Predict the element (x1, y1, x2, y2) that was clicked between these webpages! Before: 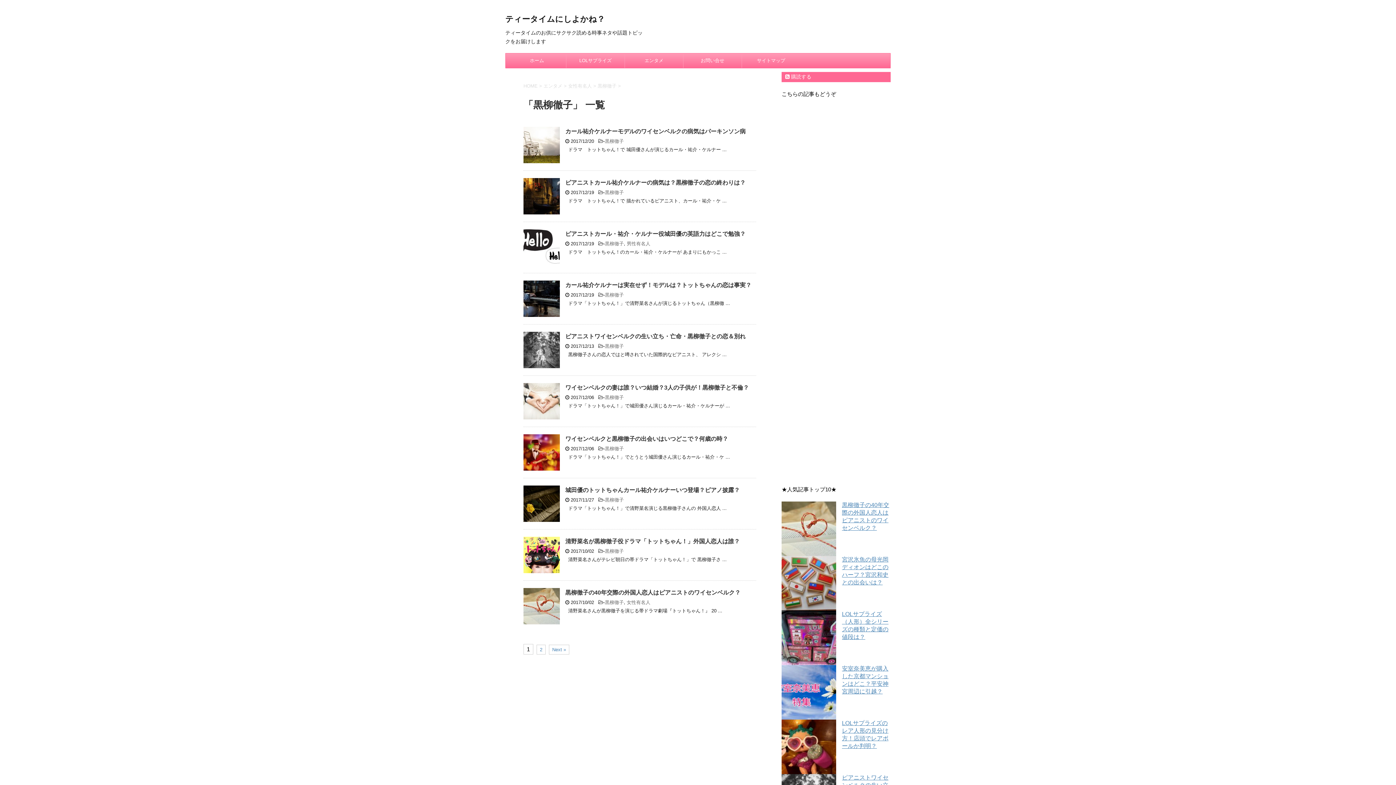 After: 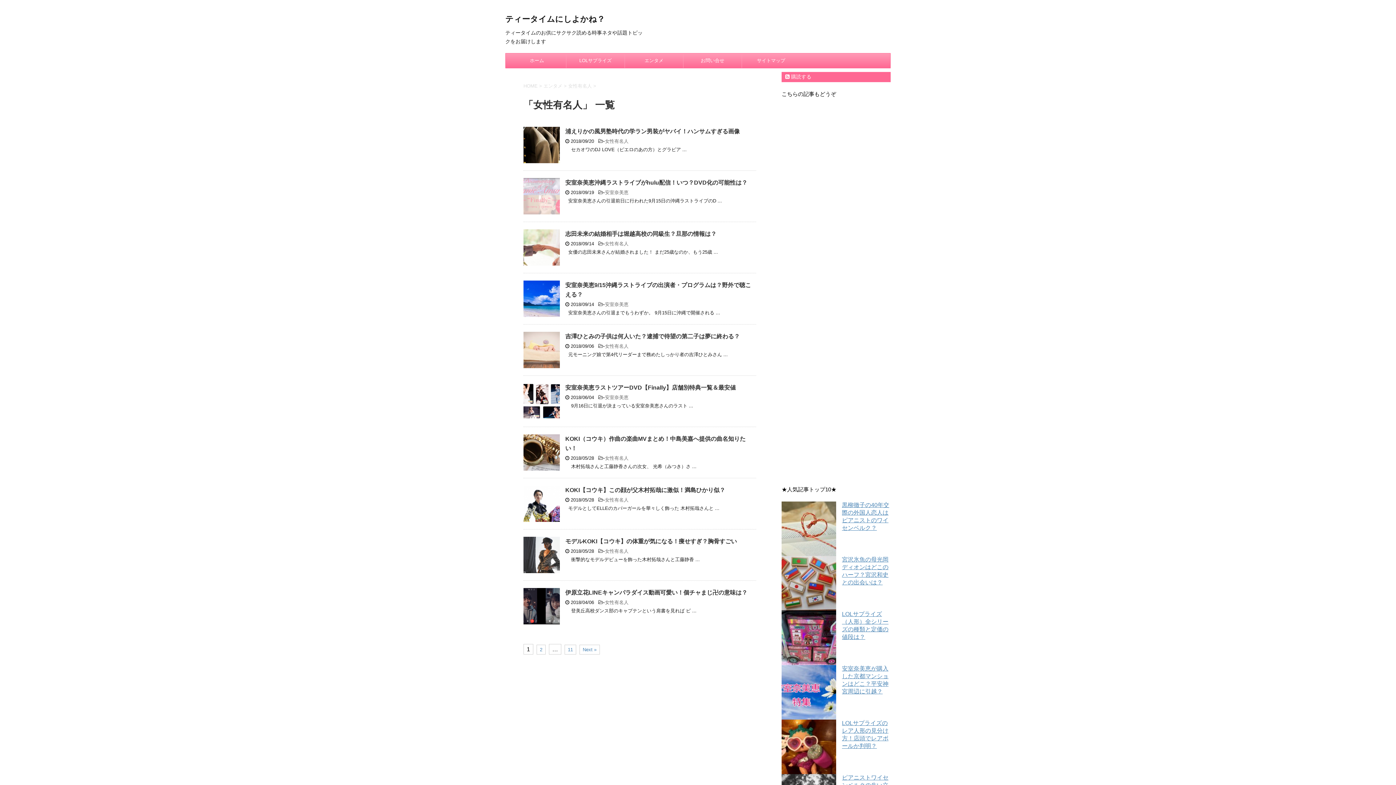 Action: bbox: (626, 600, 650, 605) label: 女性有名人